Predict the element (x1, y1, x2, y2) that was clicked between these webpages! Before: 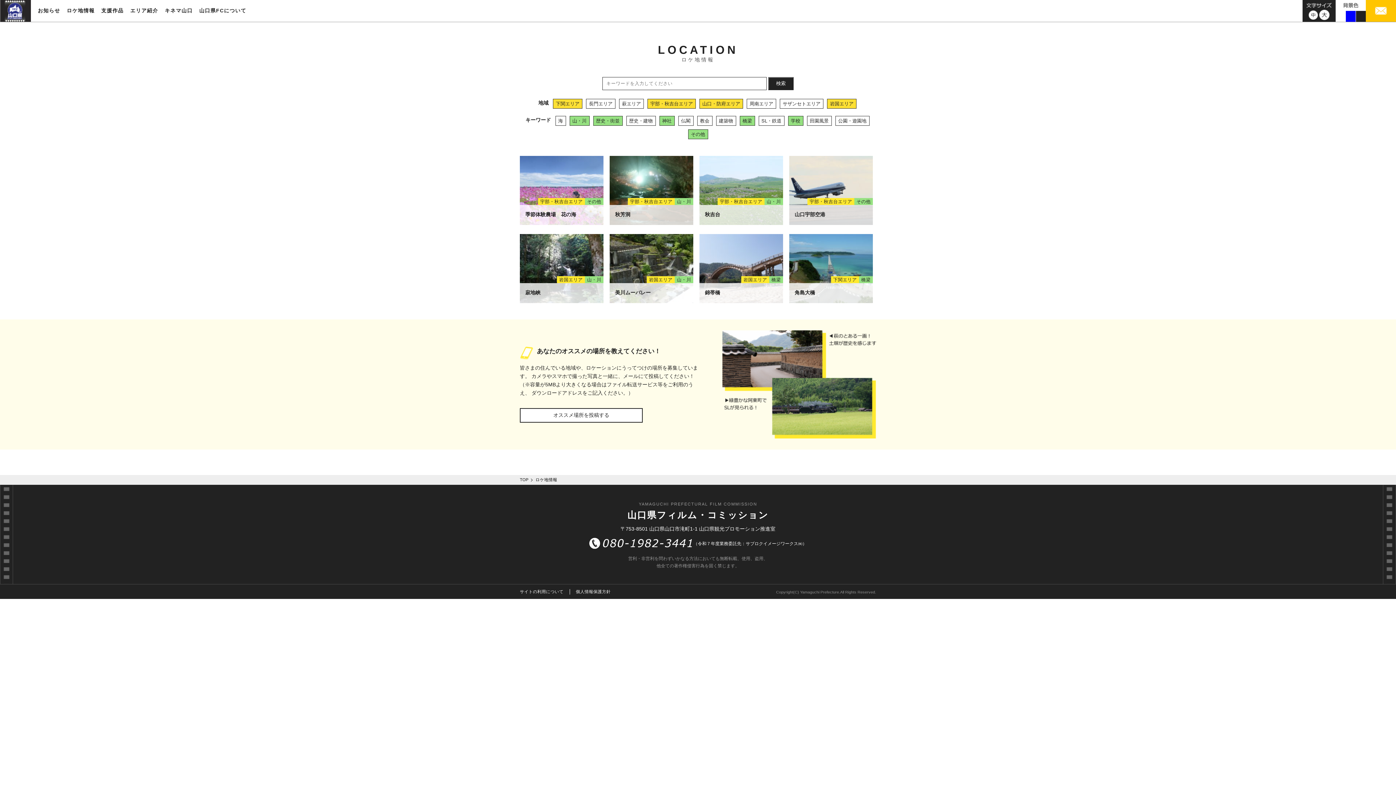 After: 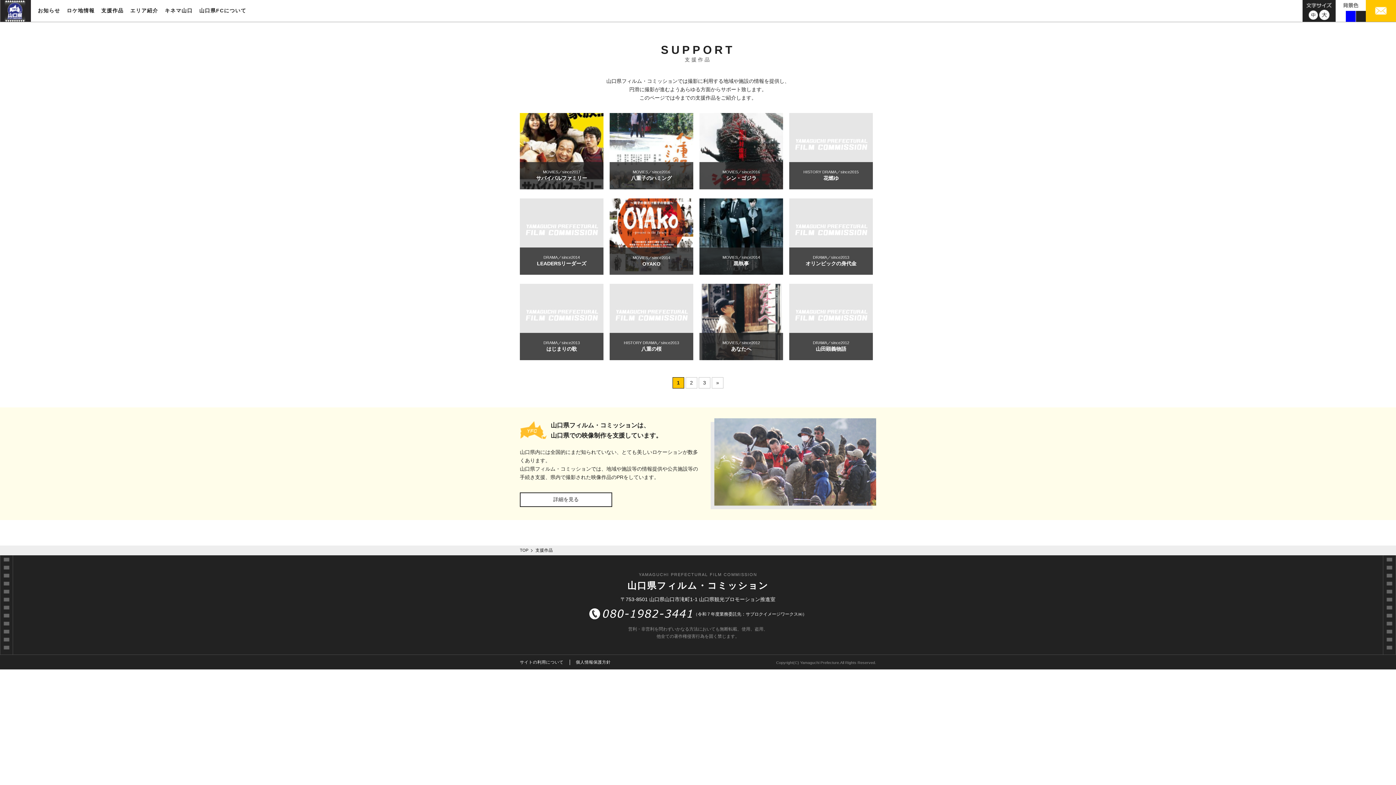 Action: bbox: (98, 0, 126, 21) label: 支援作品